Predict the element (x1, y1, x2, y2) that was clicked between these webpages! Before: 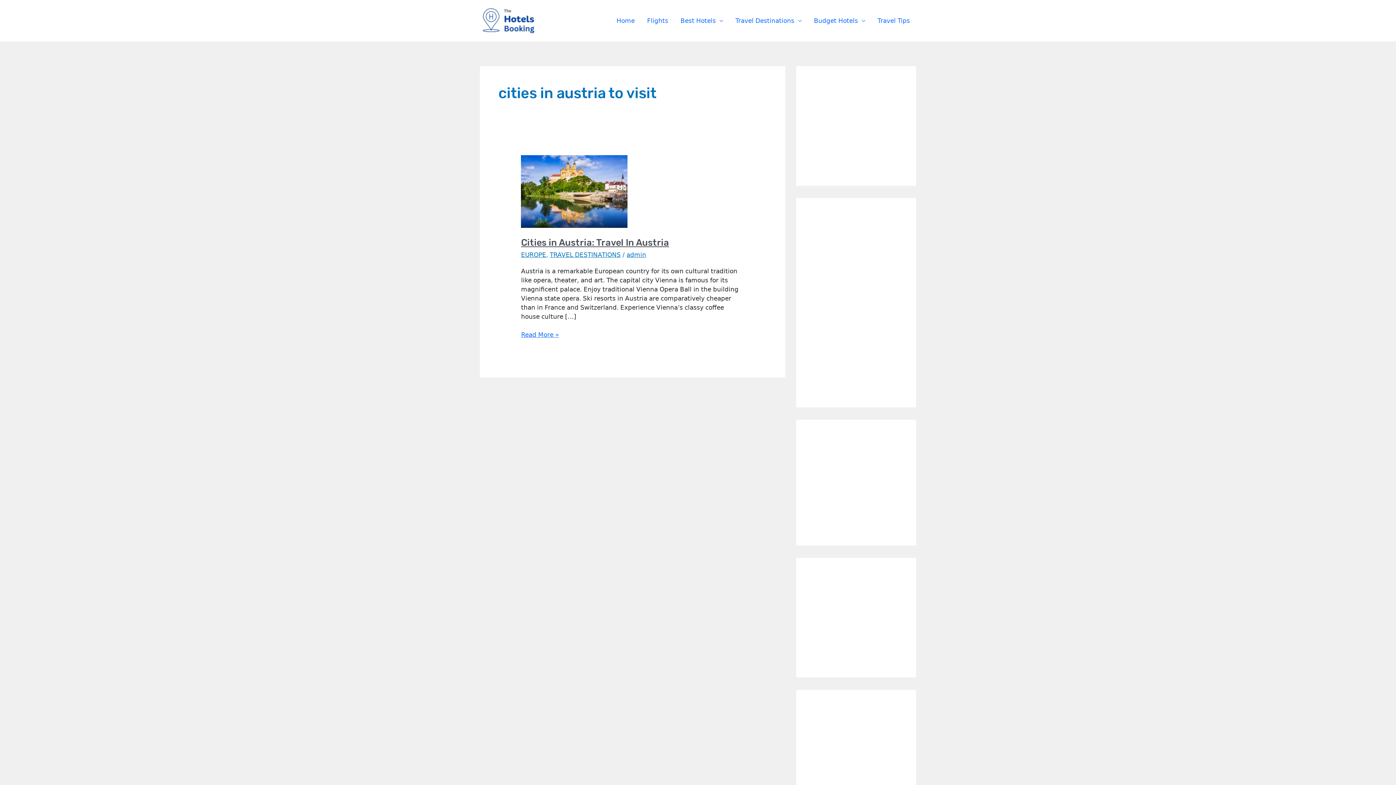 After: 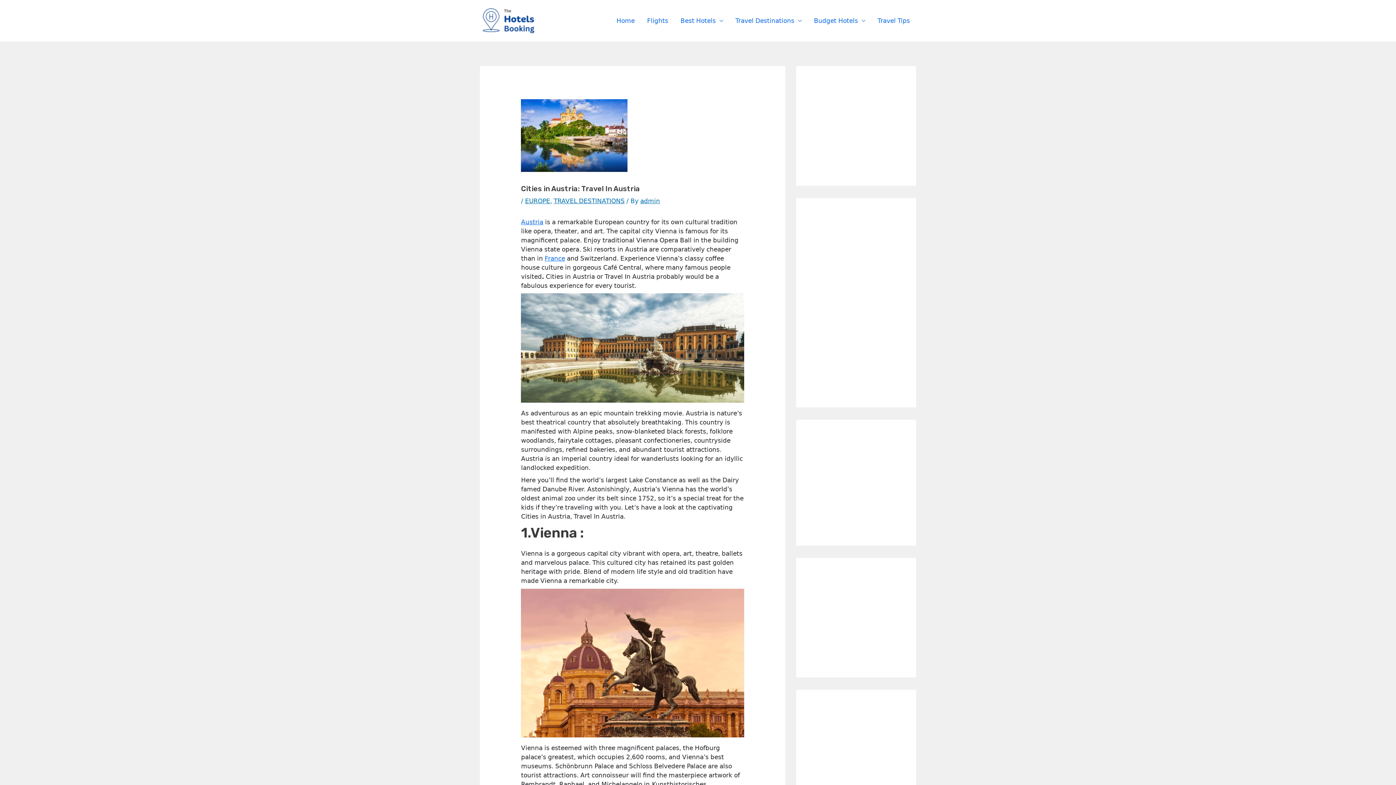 Action: label: Cities in Austria: Travel In Austria
Read More » bbox: (521, 330, 559, 339)